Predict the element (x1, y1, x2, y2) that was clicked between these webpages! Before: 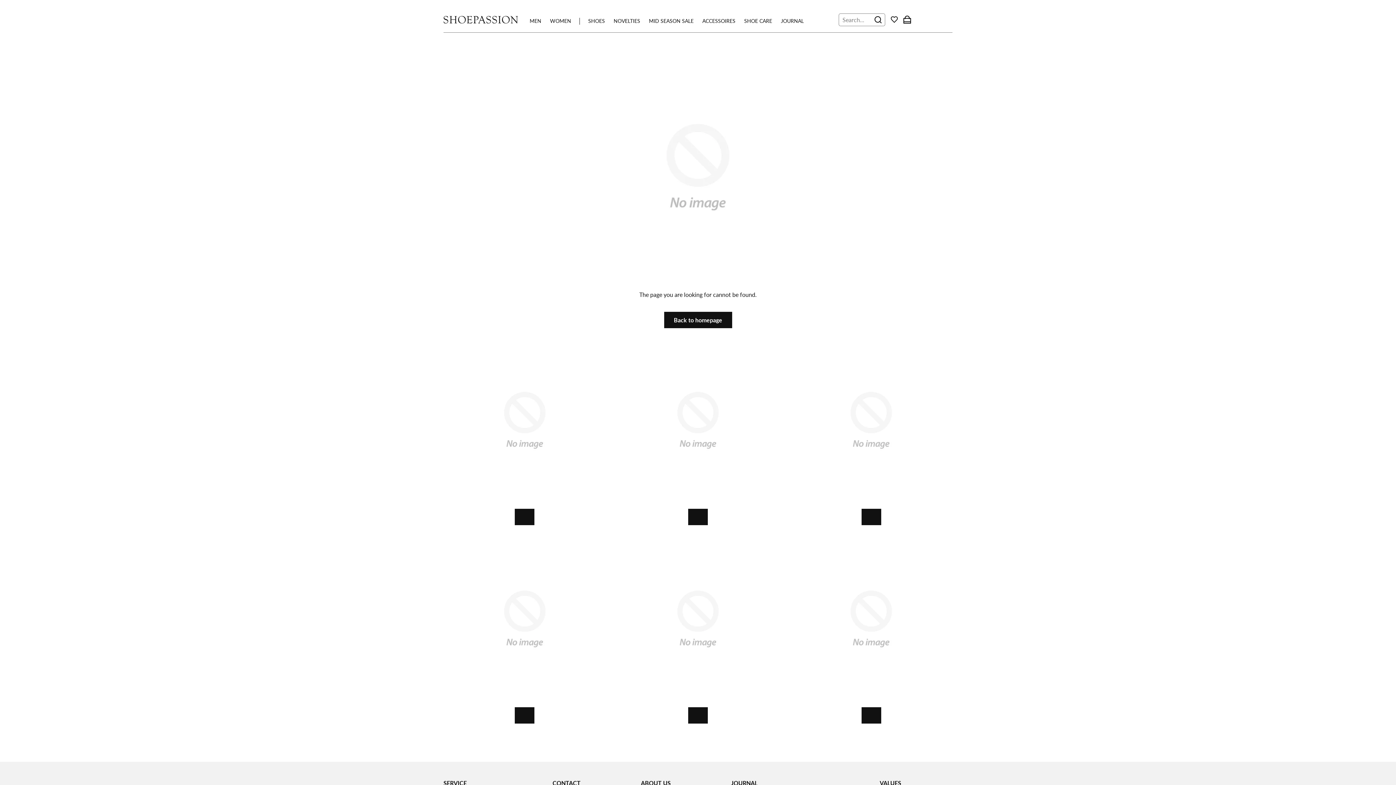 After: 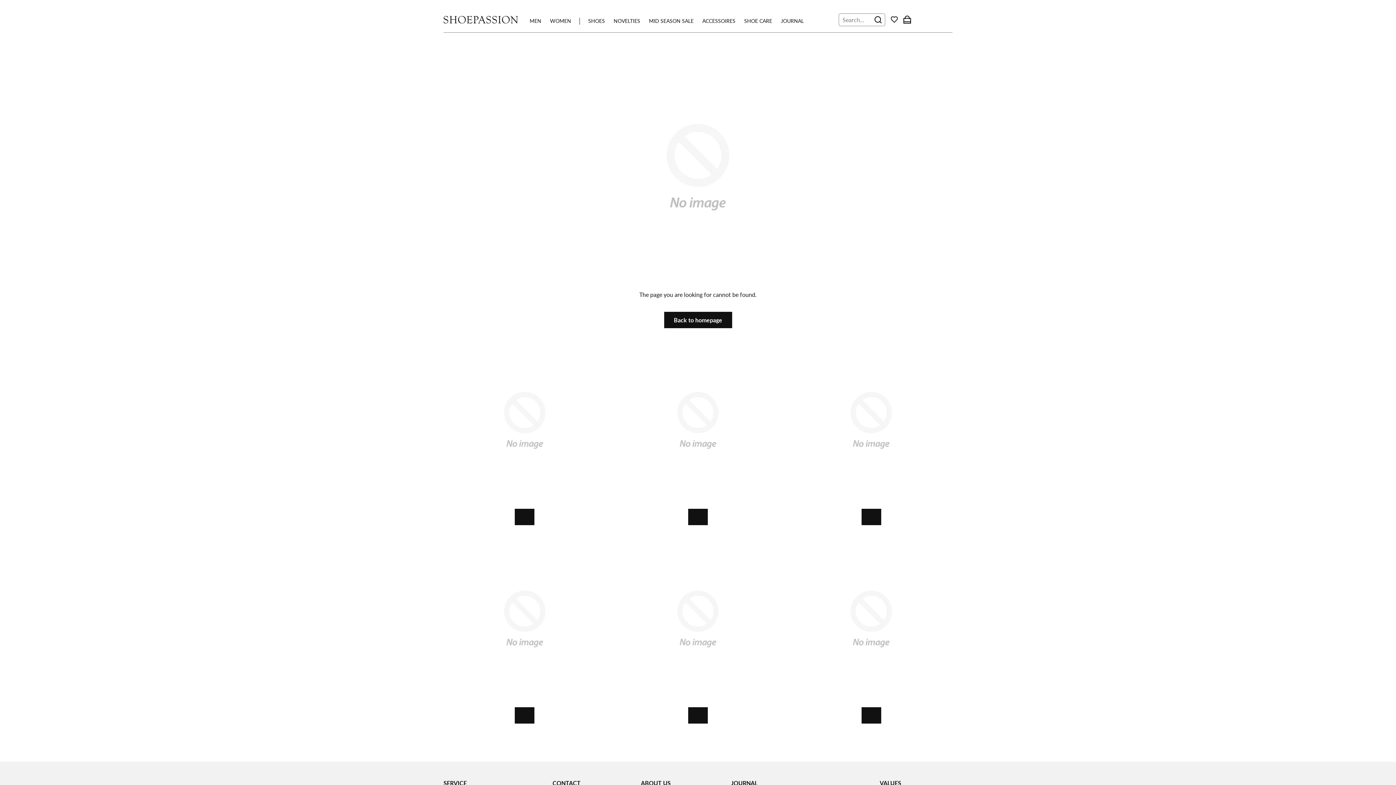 Action: label:   bbox: (790, 538, 952, 545)